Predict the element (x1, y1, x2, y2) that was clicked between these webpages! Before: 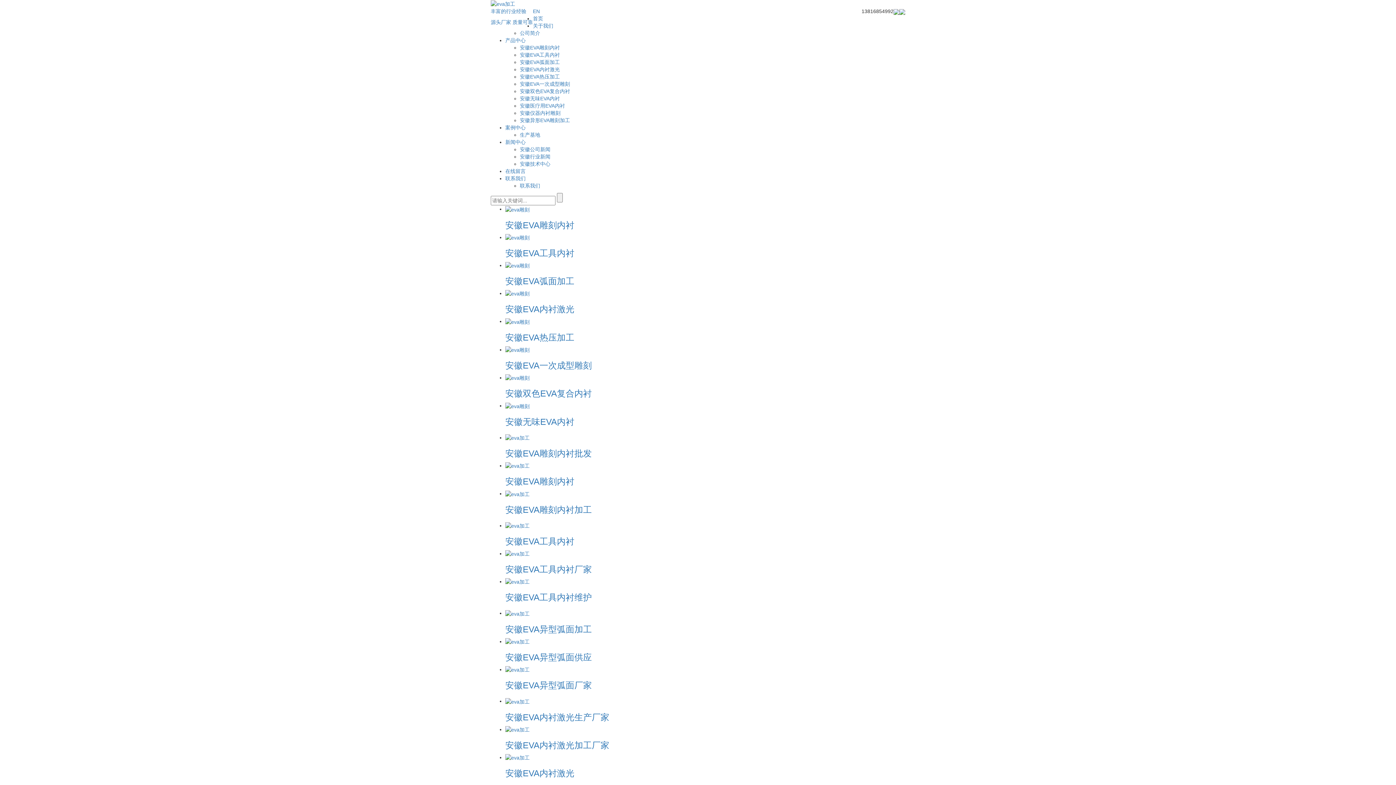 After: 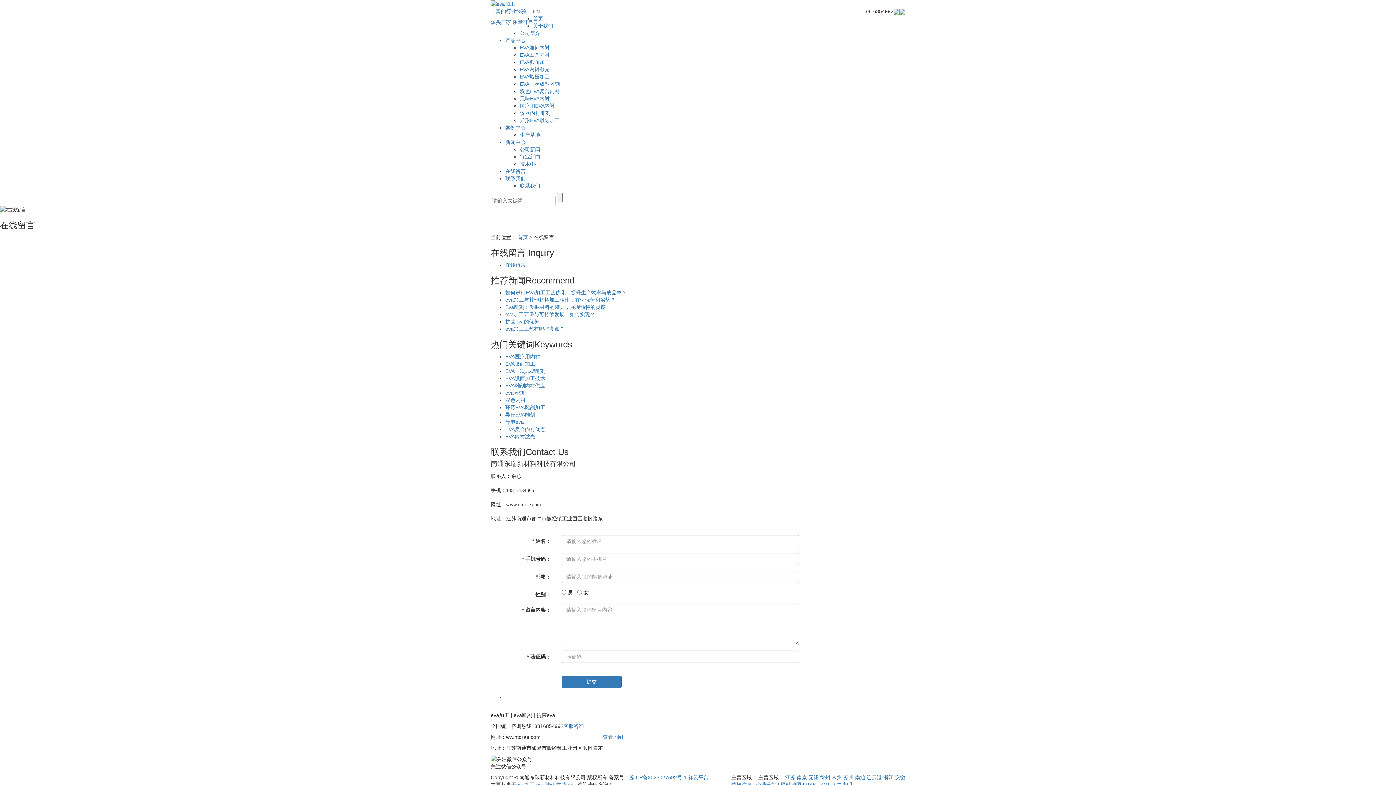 Action: bbox: (505, 168, 525, 174) label: 在线留言